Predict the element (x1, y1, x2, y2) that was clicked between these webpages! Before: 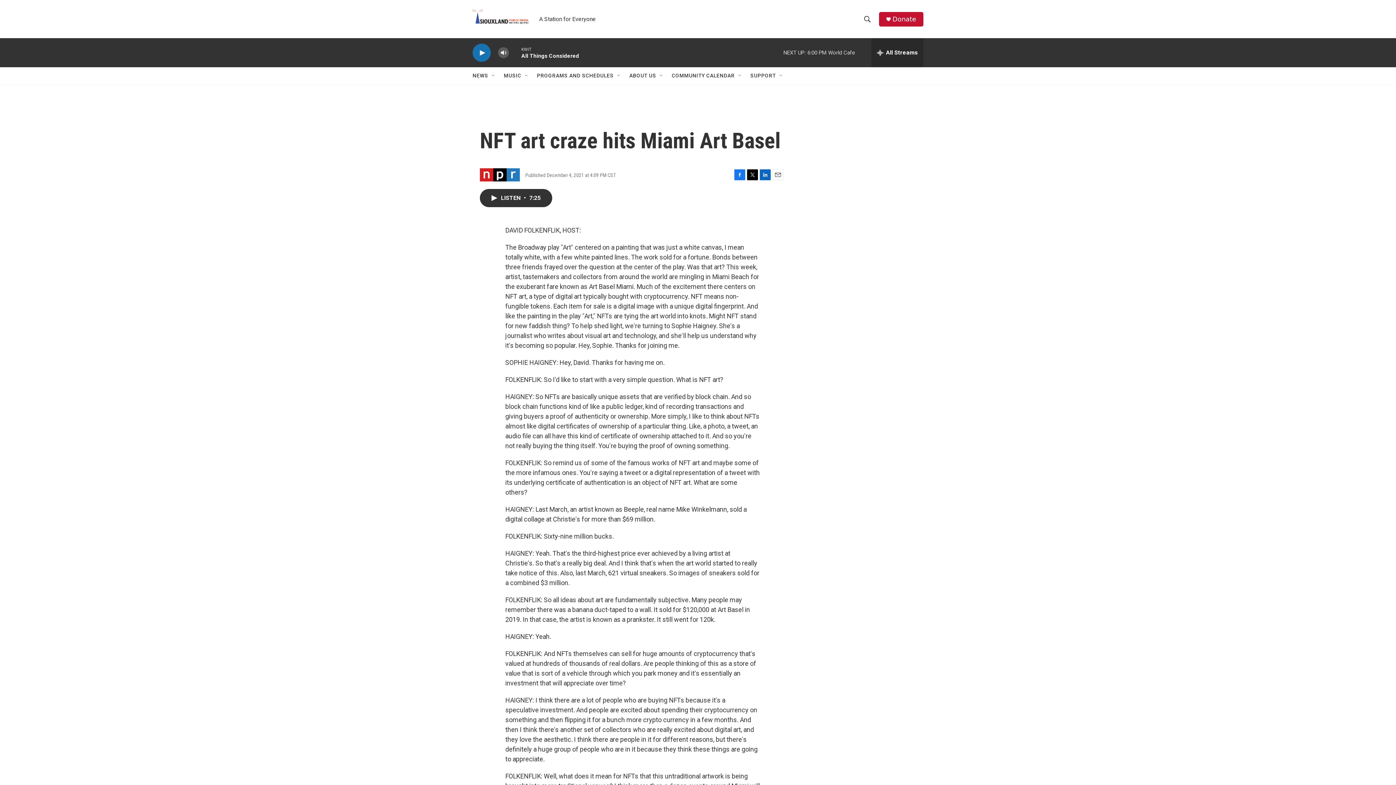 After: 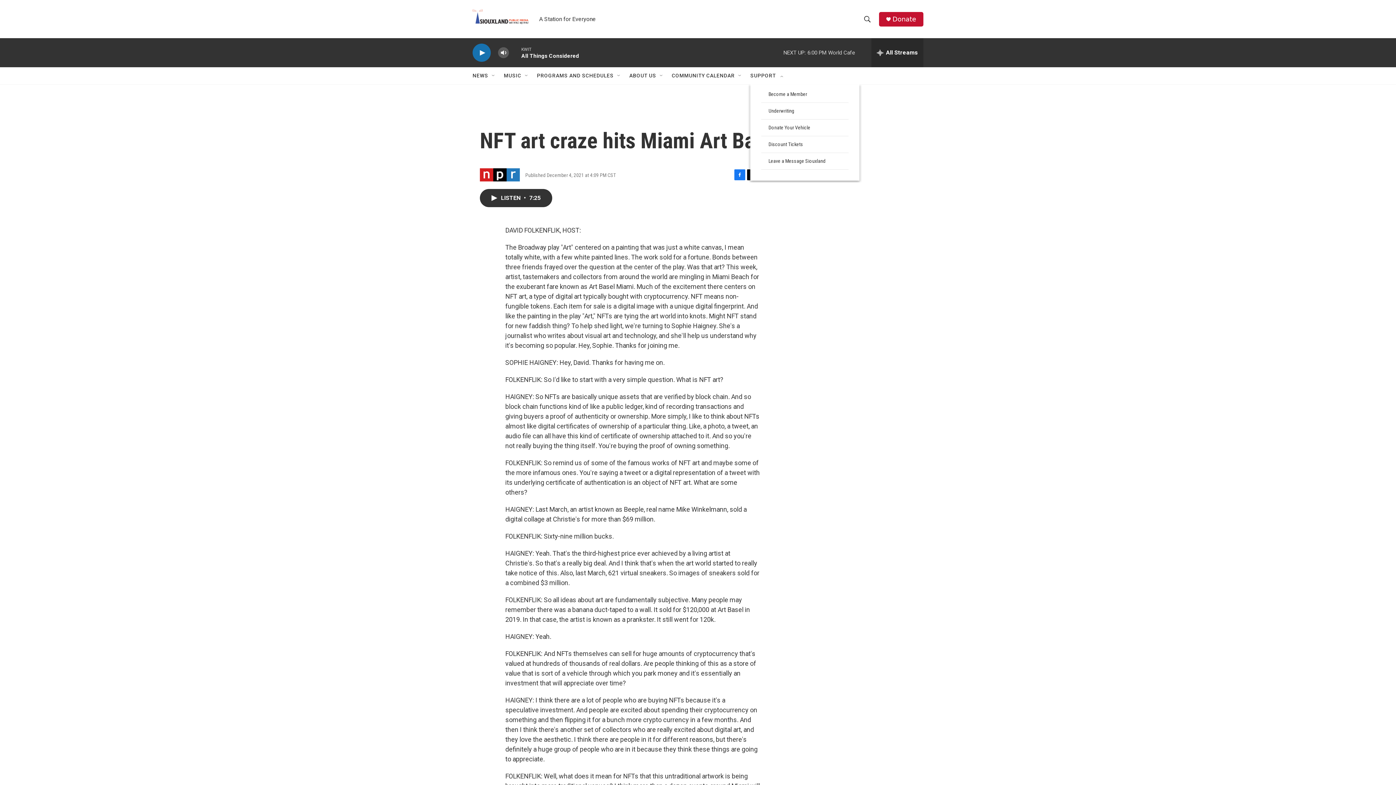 Action: label: Open Sub Navigation bbox: (778, 72, 784, 78)